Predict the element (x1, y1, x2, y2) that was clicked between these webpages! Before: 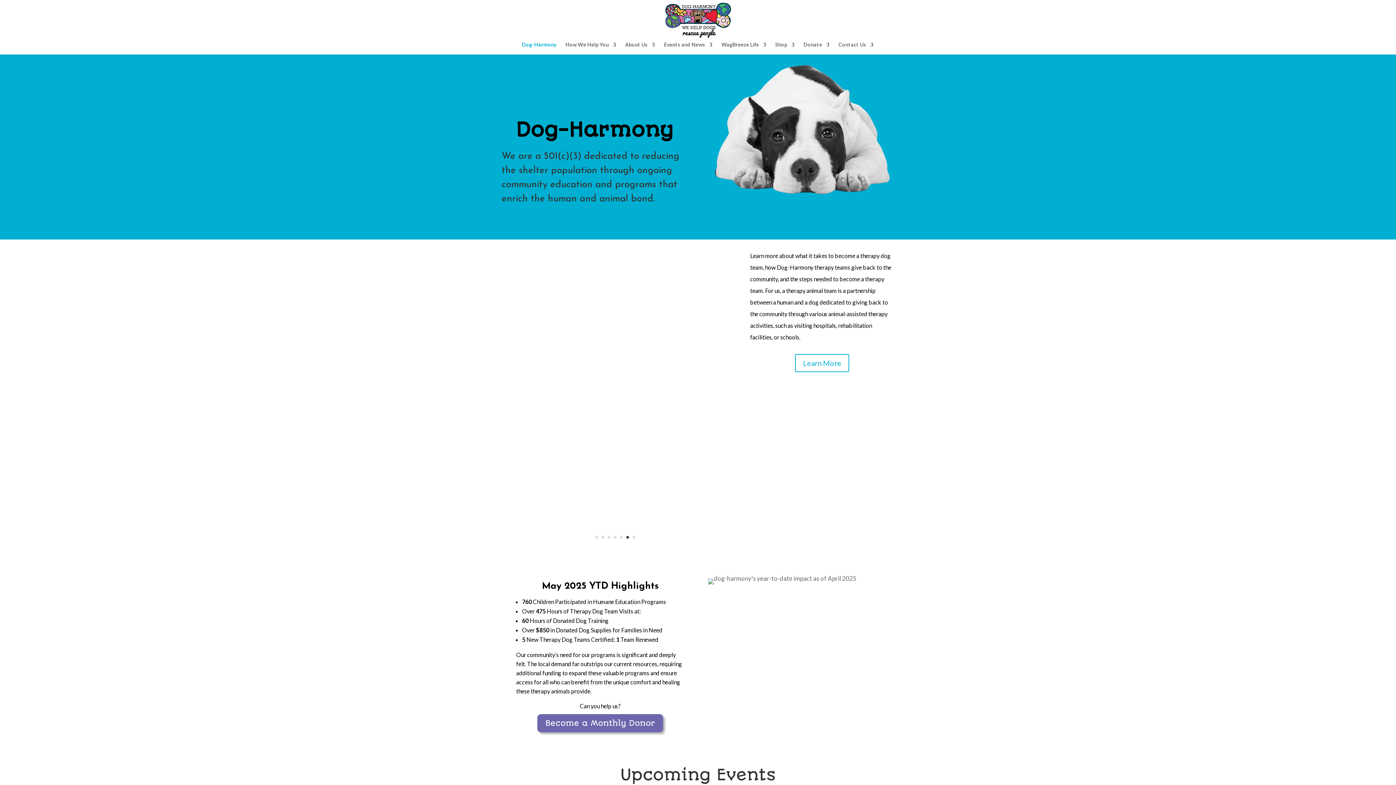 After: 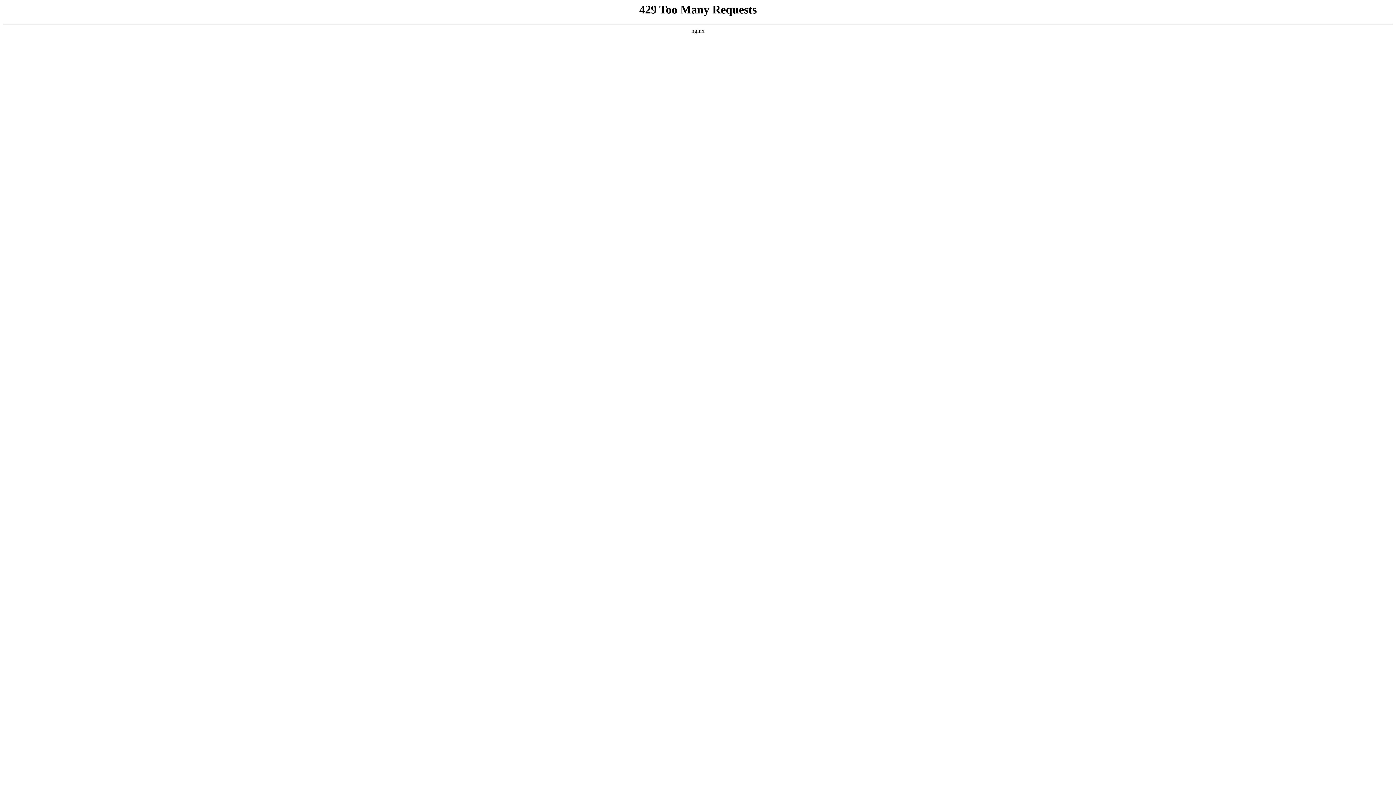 Action: label: Read More bbox: (672, 738, 724, 757)